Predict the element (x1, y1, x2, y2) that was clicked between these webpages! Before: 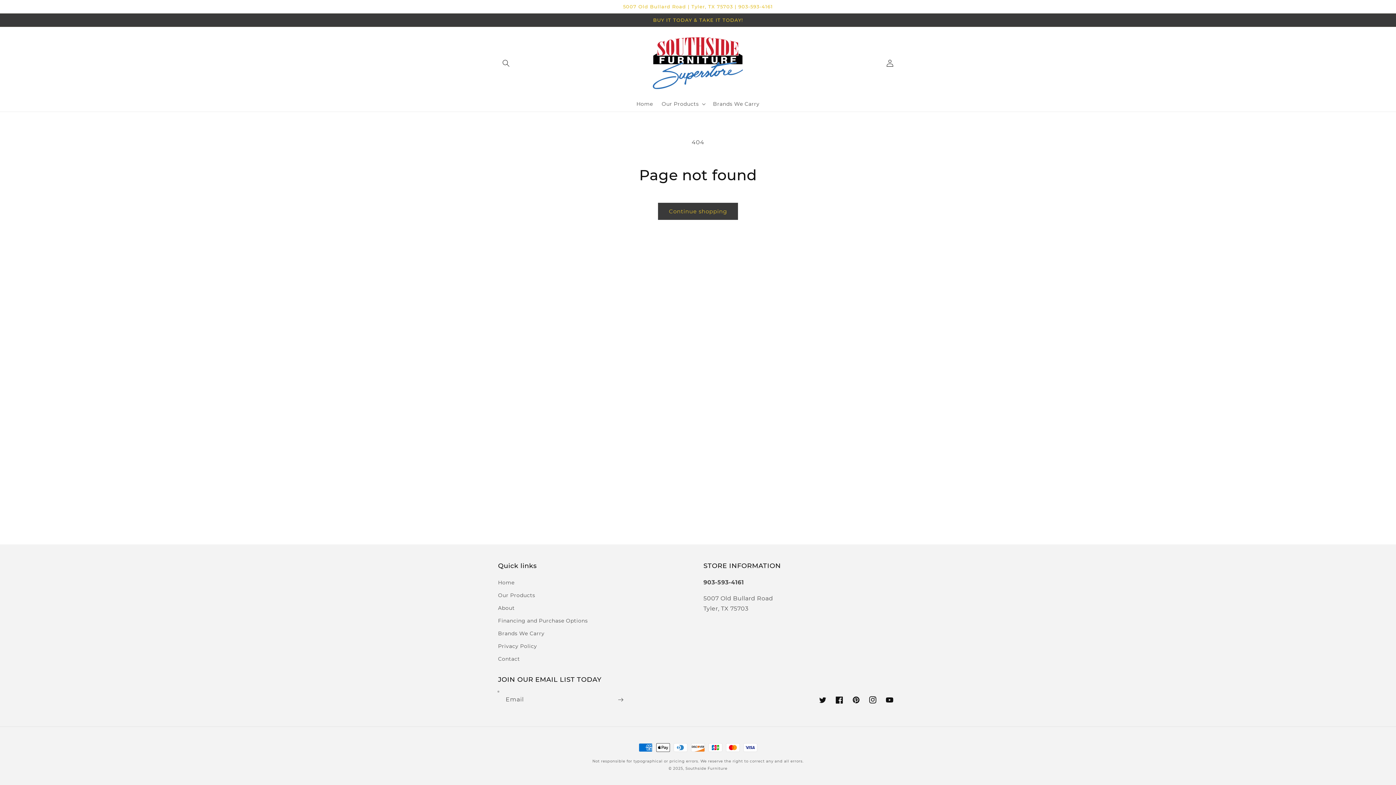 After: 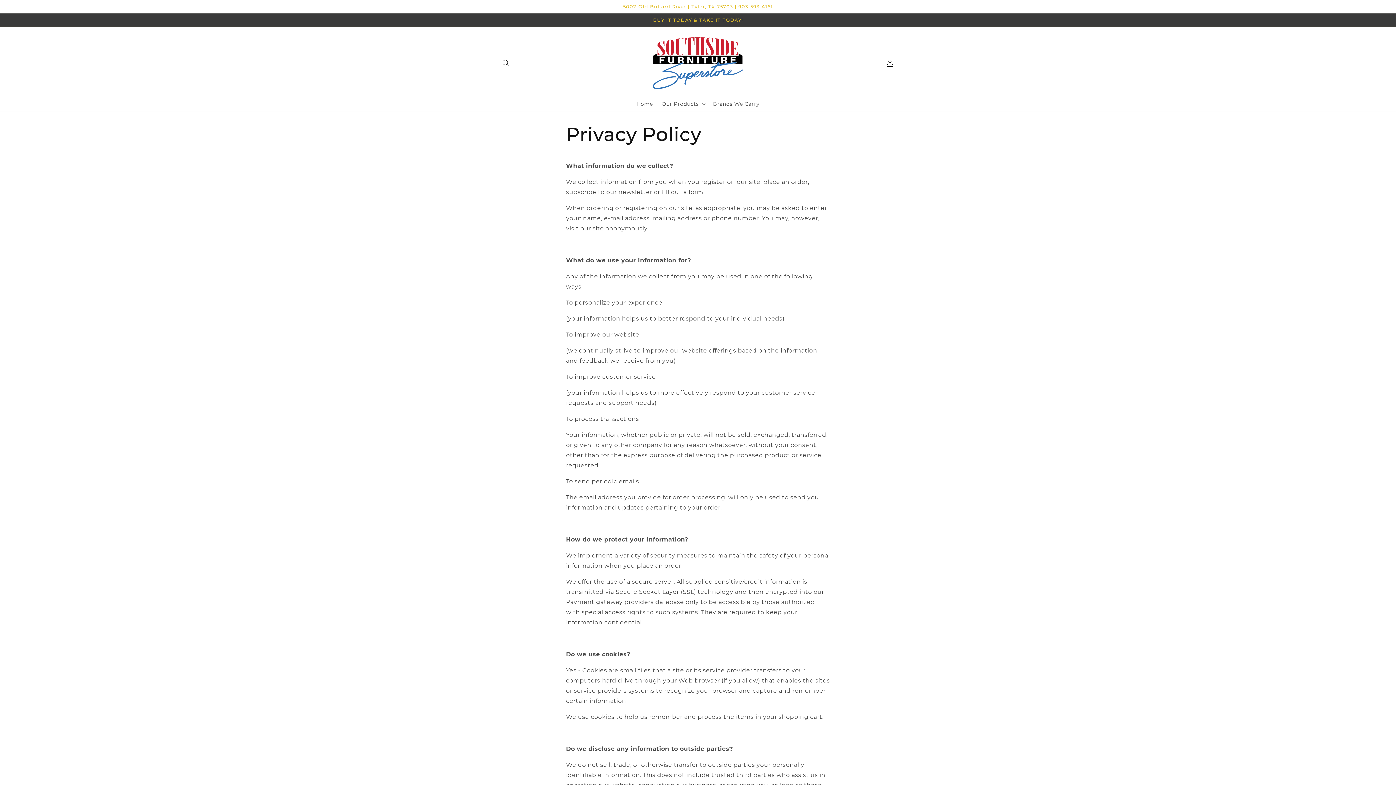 Action: label: Privacy Policy bbox: (498, 640, 537, 653)